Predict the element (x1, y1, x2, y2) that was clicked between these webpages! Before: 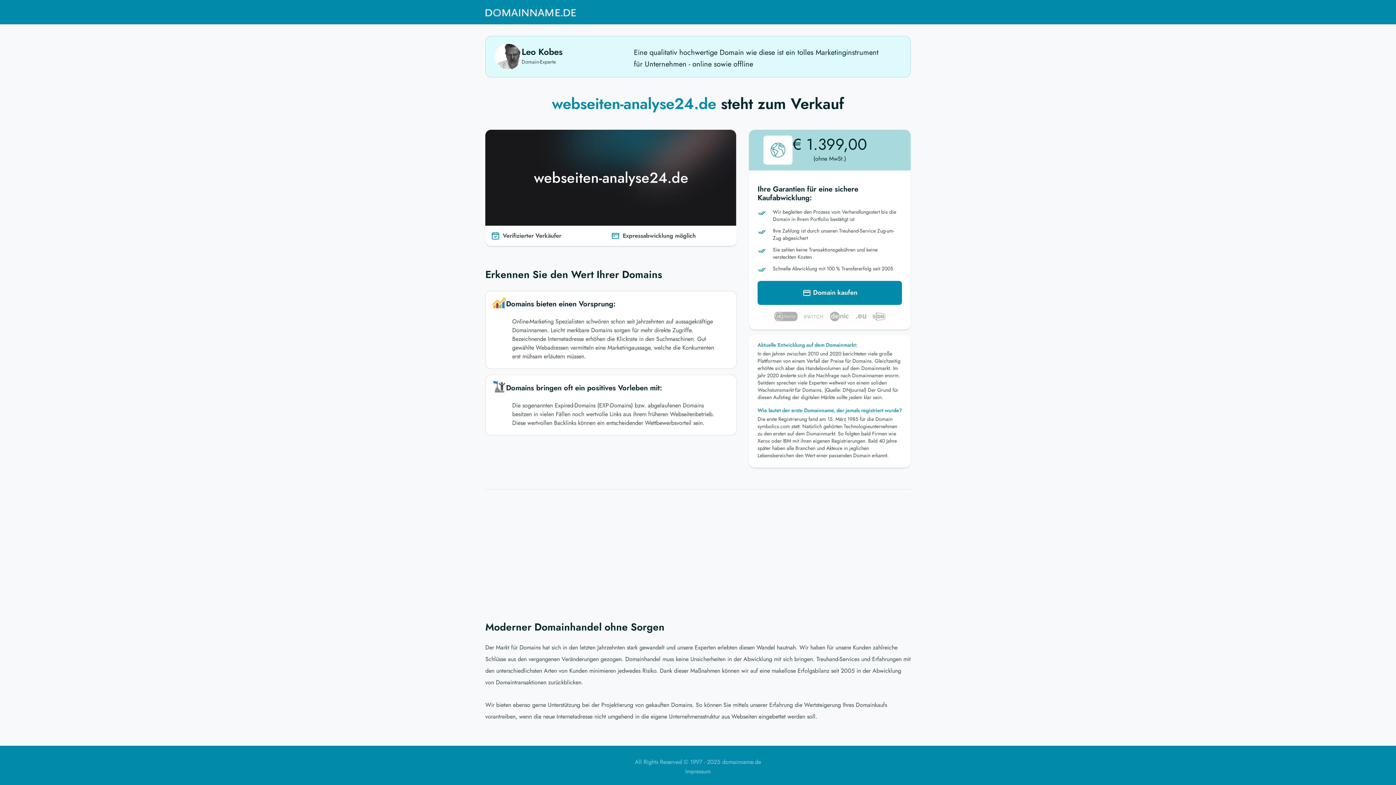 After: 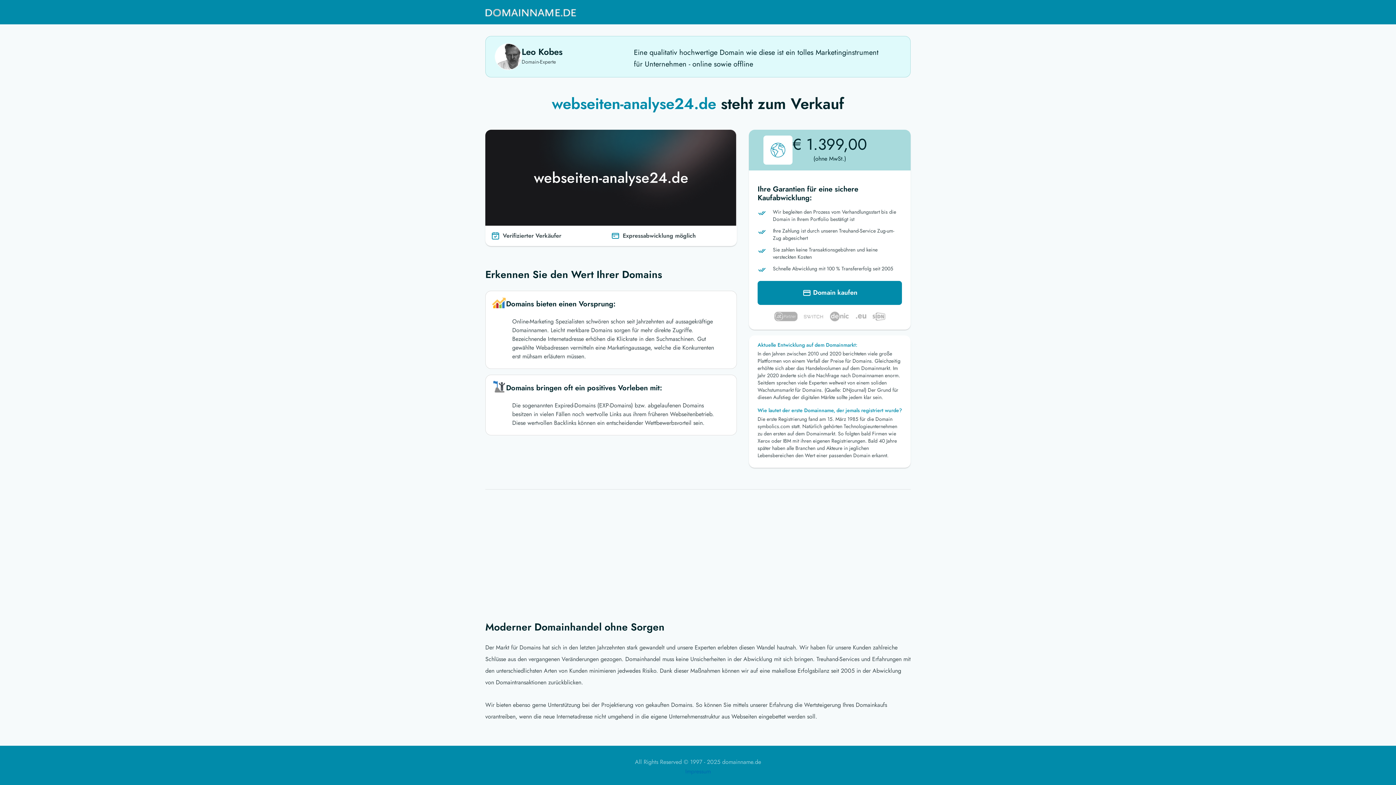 Action: label: Impressum bbox: (685, 767, 710, 776)